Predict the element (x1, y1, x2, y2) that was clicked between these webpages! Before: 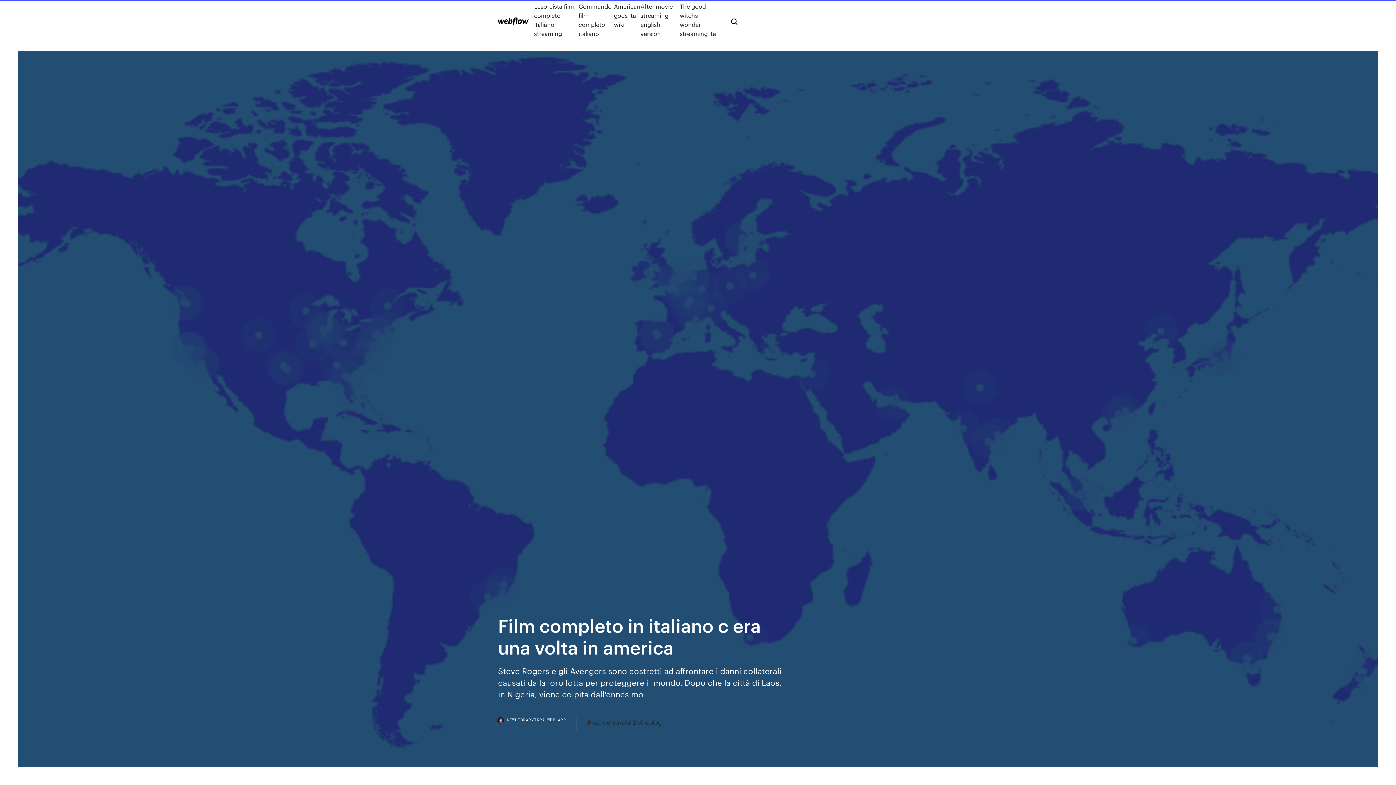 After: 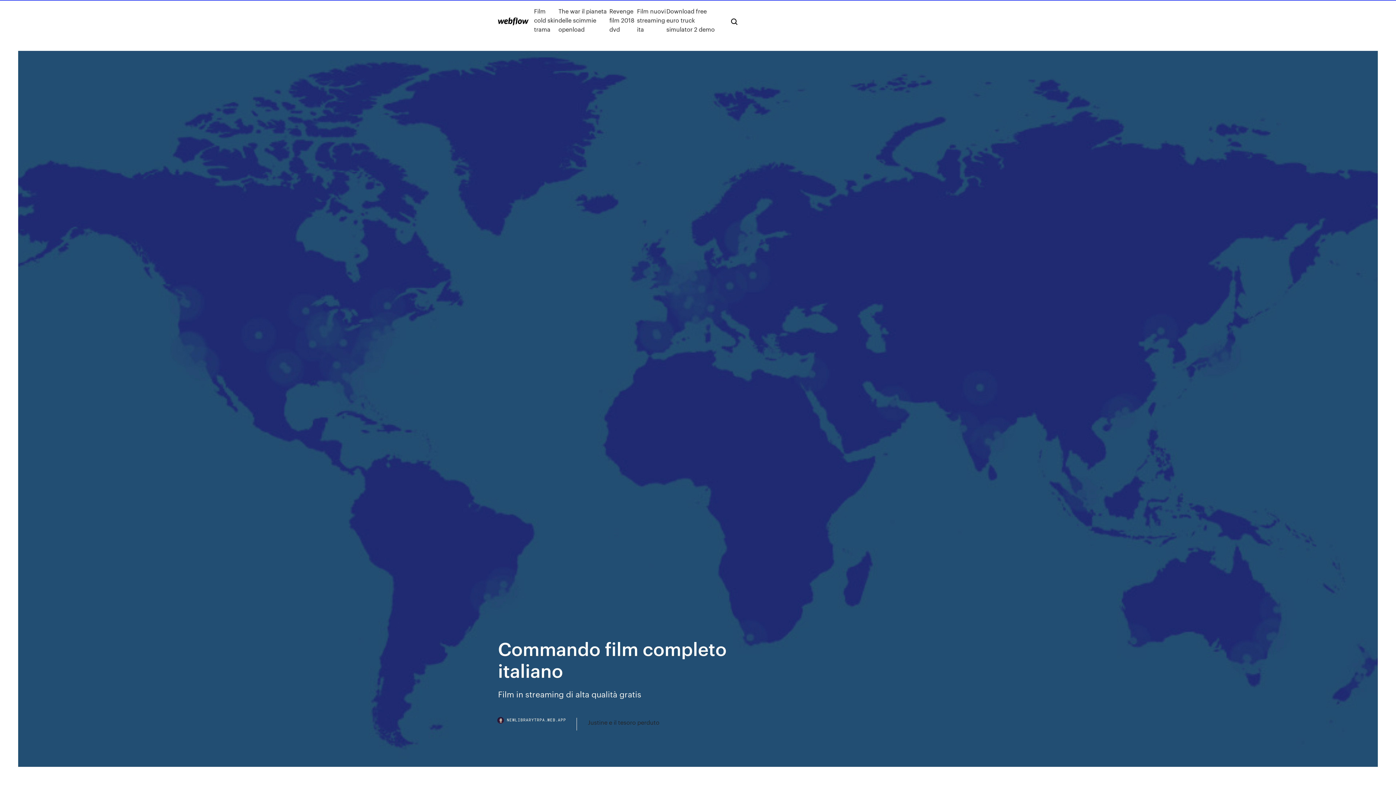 Action: label: Commando film completo italiano bbox: (578, 1, 614, 38)